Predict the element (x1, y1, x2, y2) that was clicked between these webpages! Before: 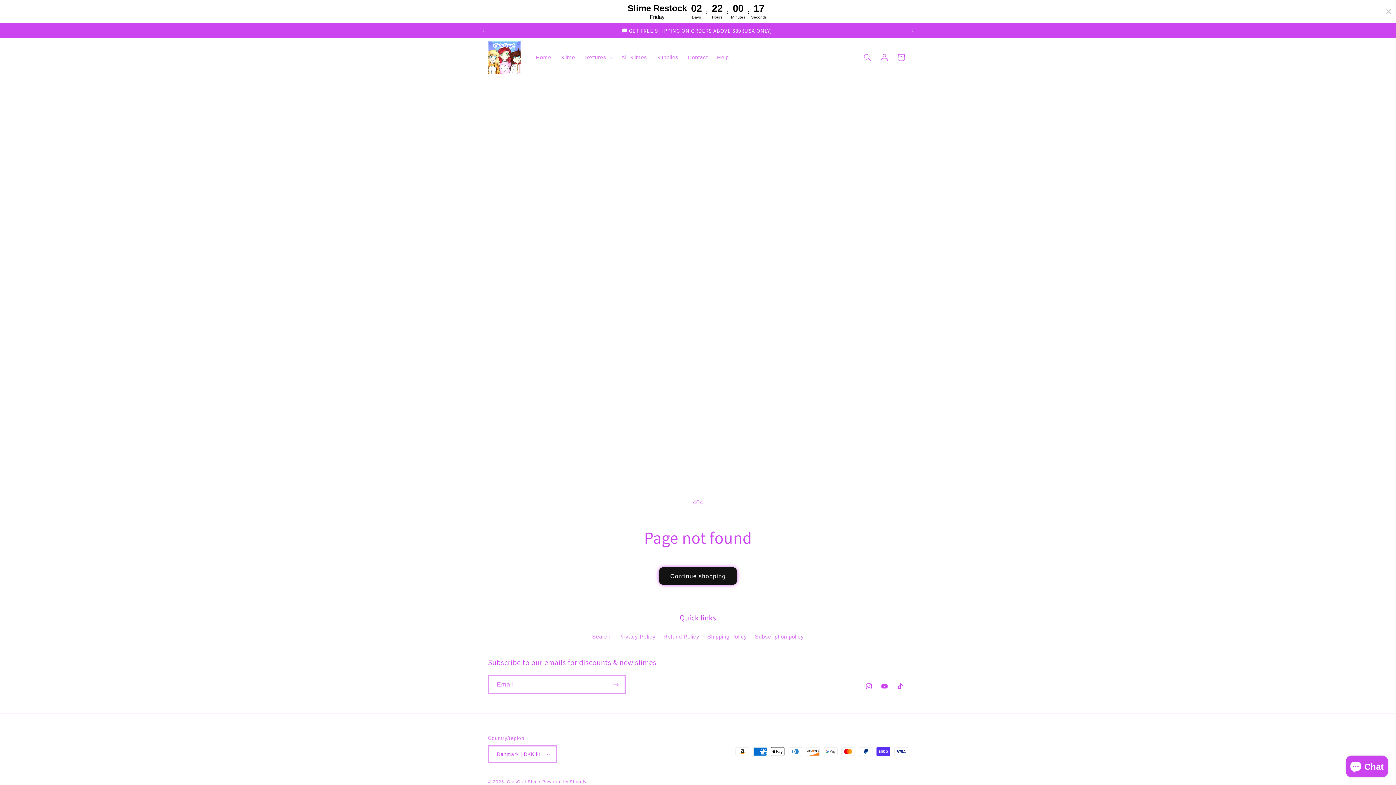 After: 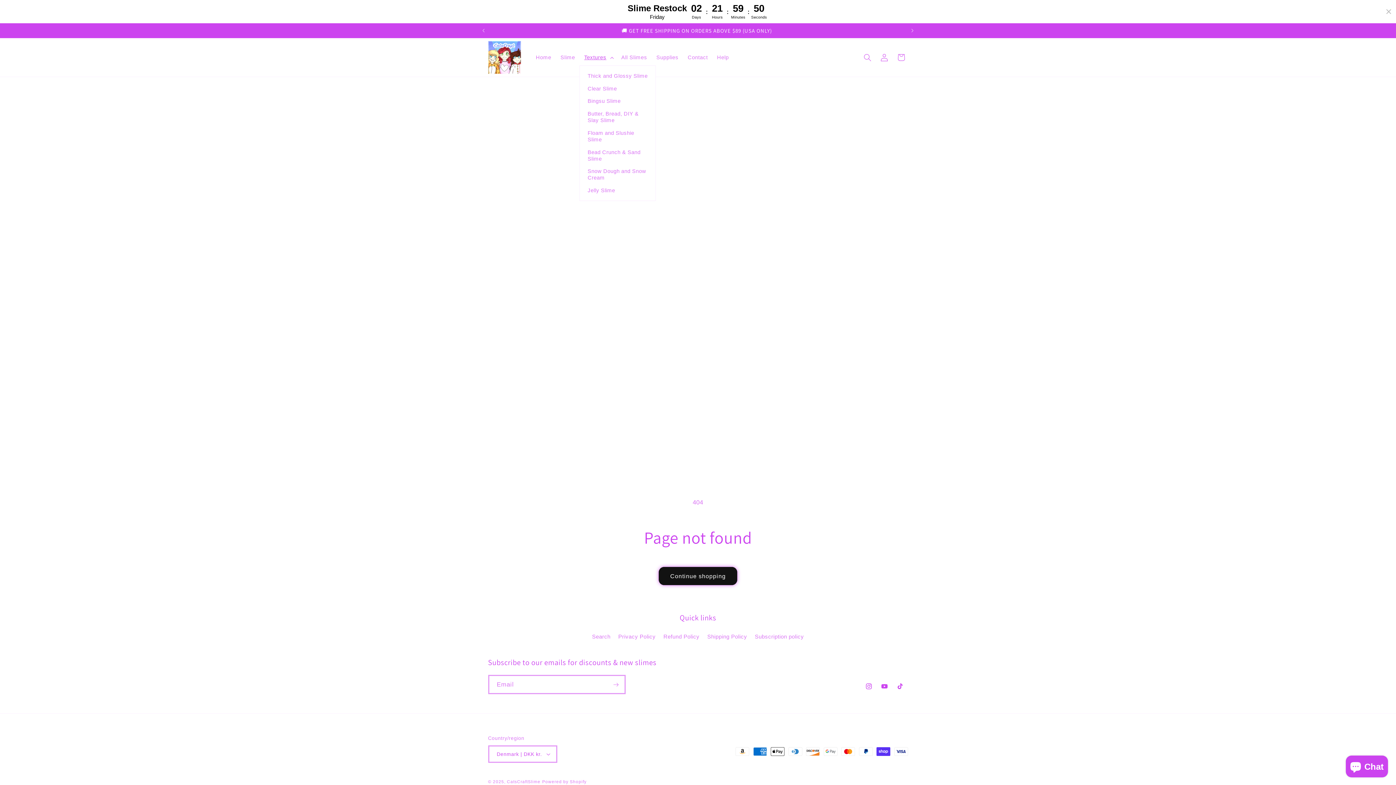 Action: bbox: (579, 49, 616, 65) label: Textures